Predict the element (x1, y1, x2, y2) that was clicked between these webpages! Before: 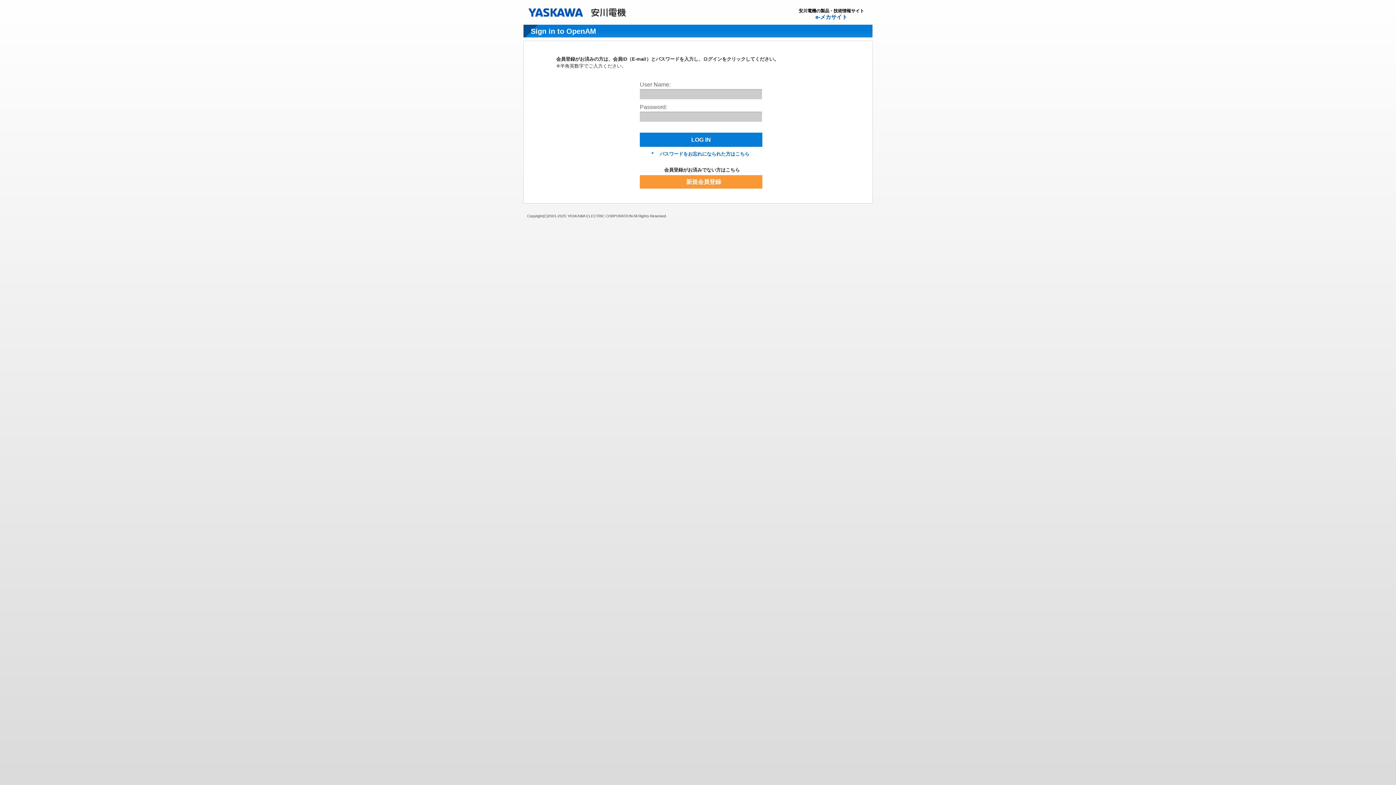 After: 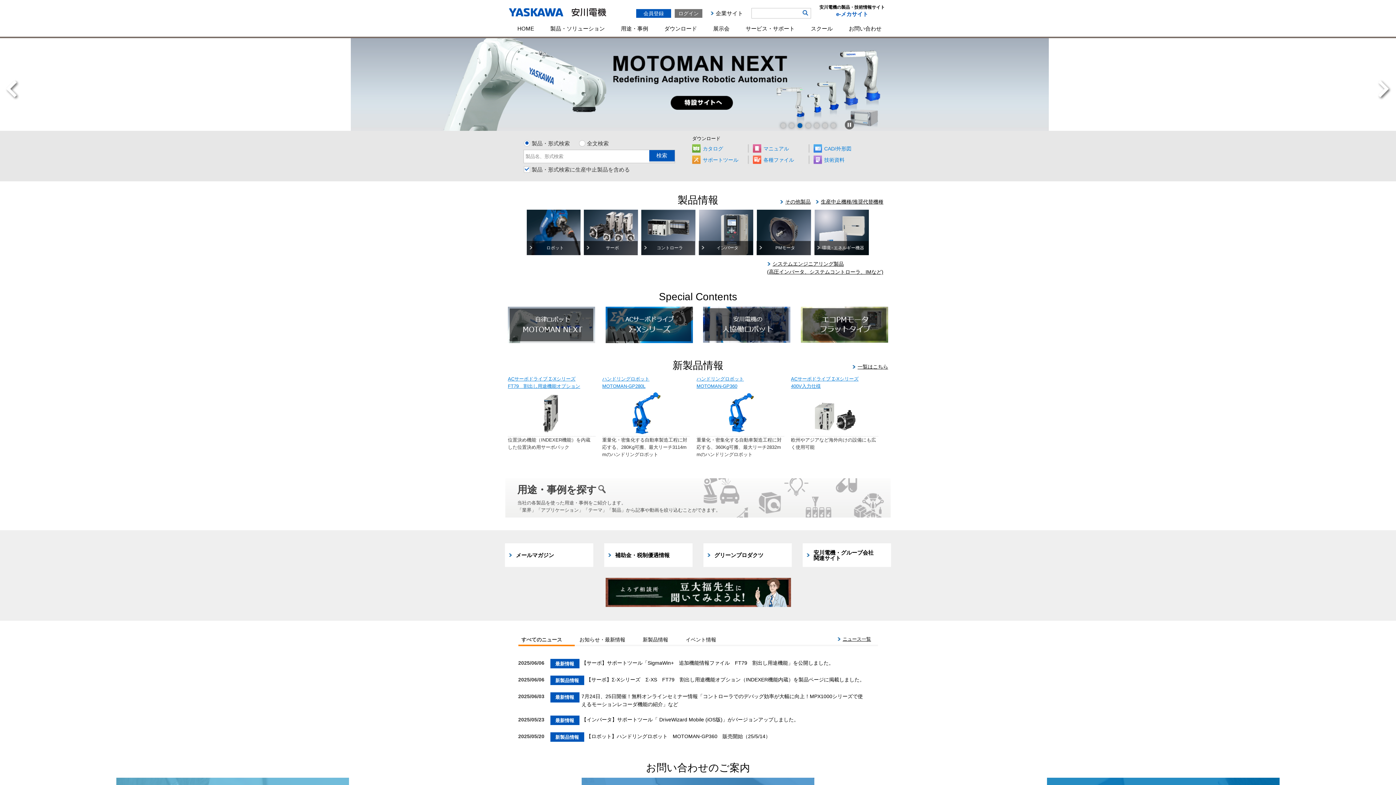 Action: bbox: (798, 7, 864, 21) label: 安川電機の製品・技術情報サイト
e-メカサイト